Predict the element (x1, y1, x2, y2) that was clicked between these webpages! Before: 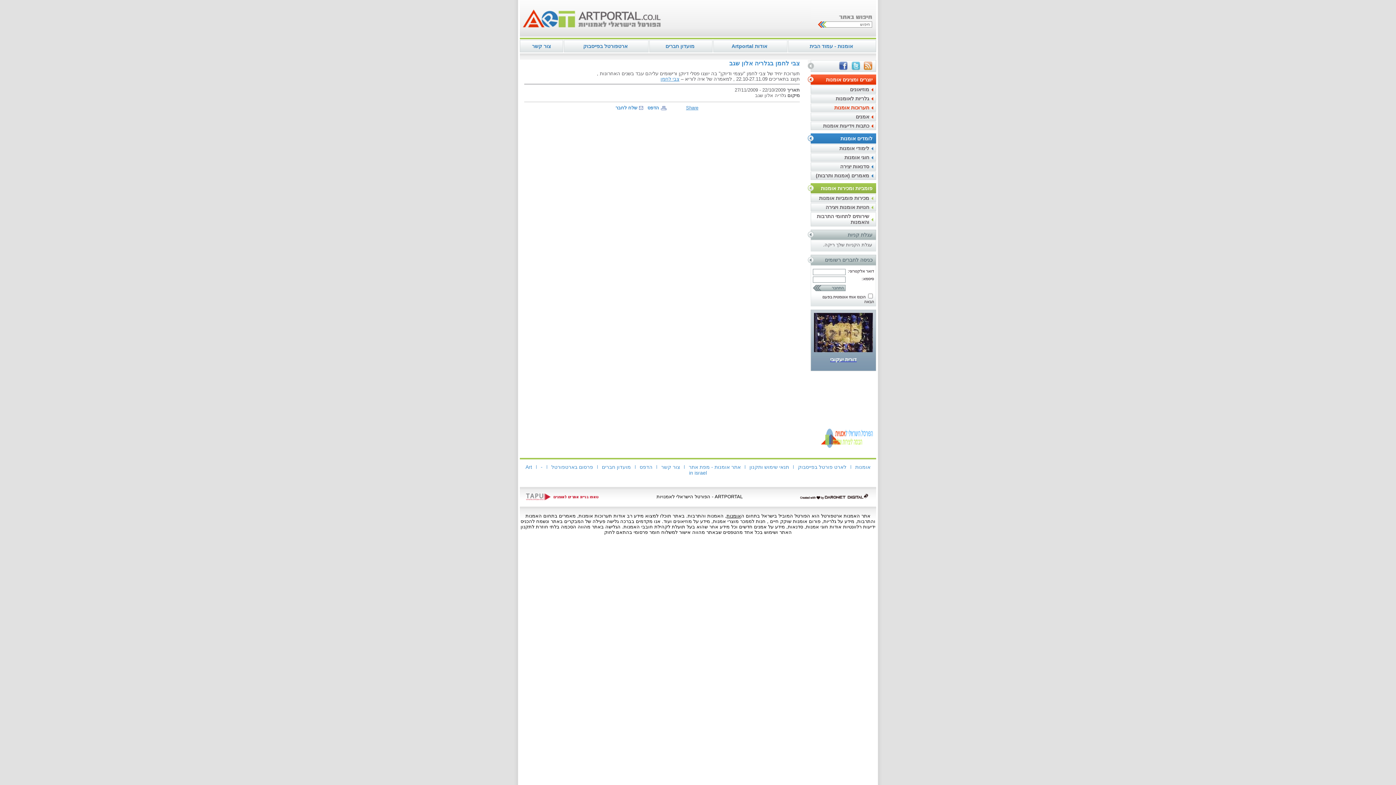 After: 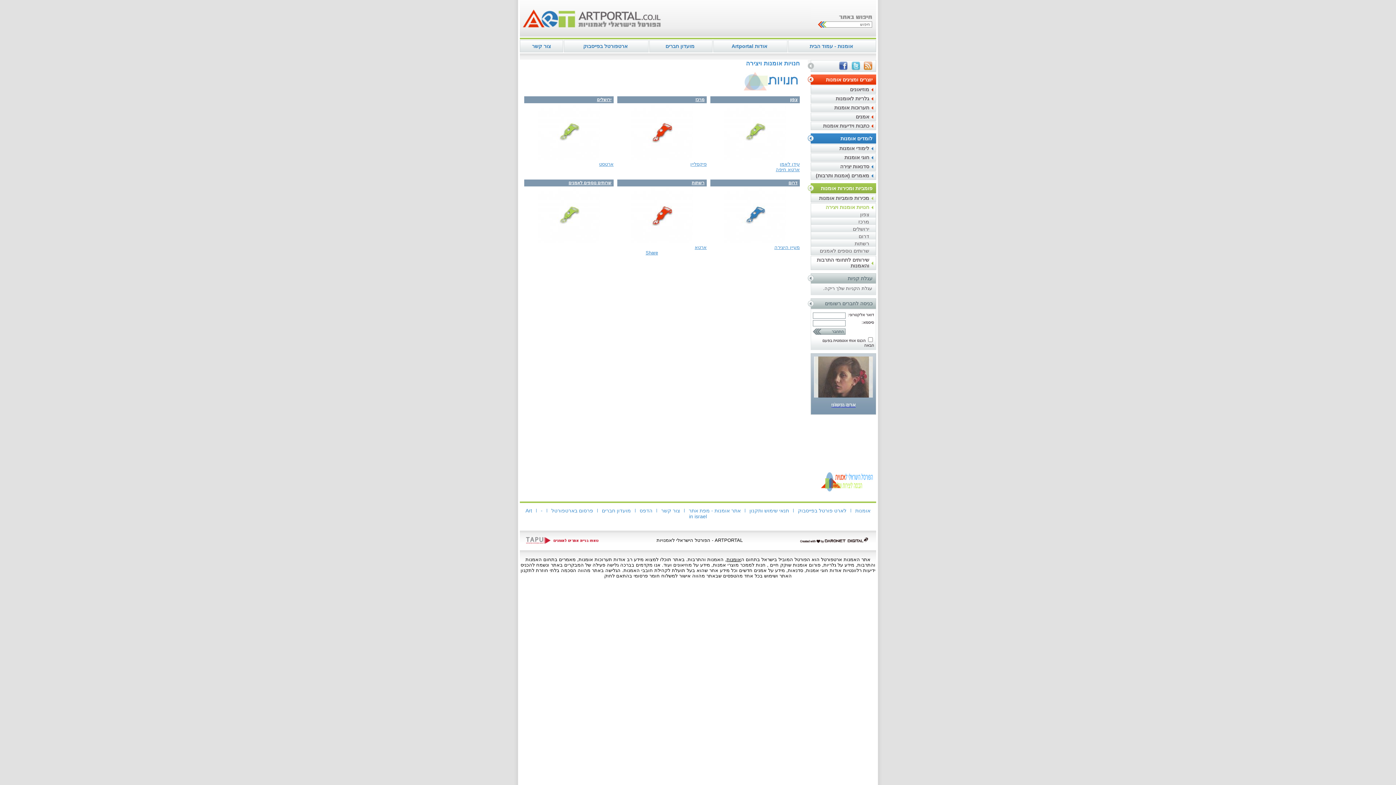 Action: label: חנויות אומנות ויצירה bbox: (811, 203, 876, 211)